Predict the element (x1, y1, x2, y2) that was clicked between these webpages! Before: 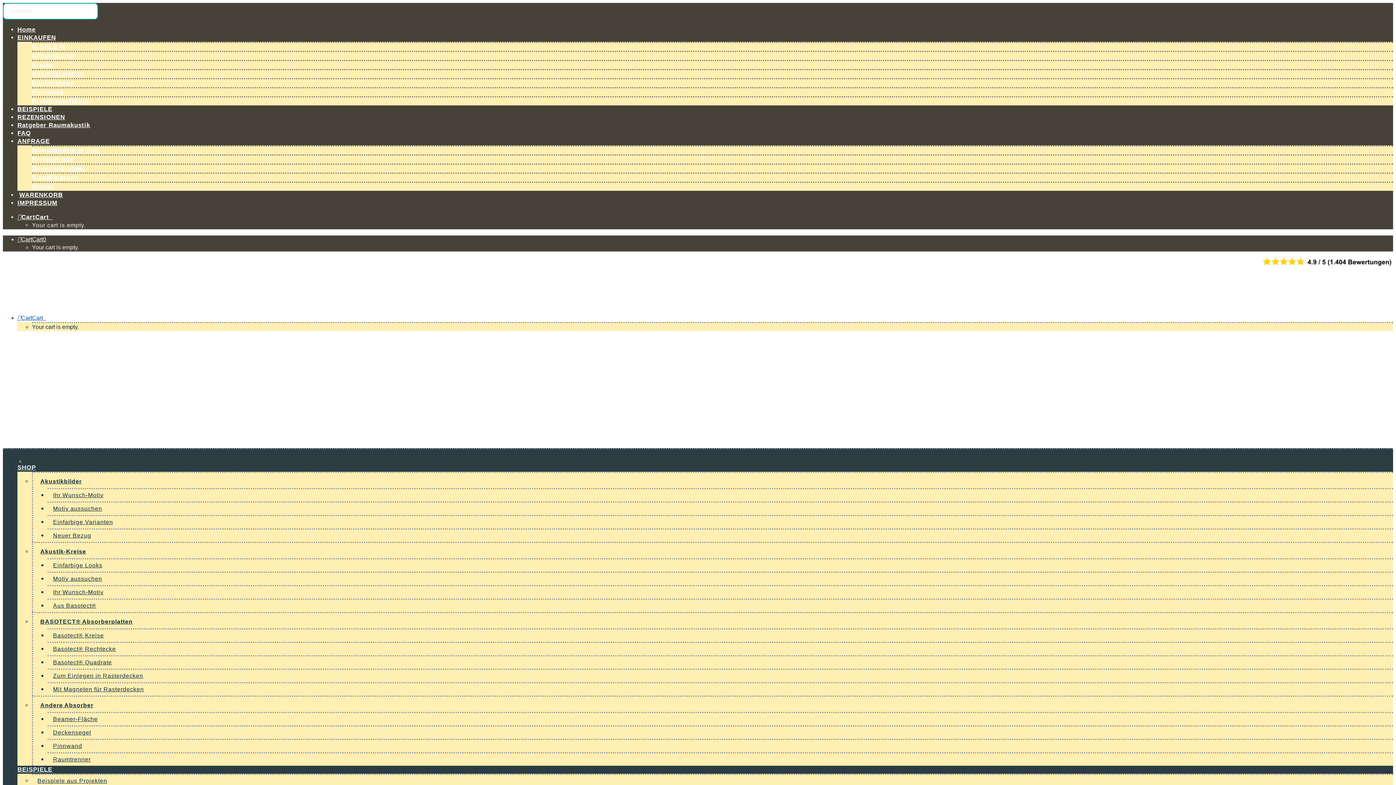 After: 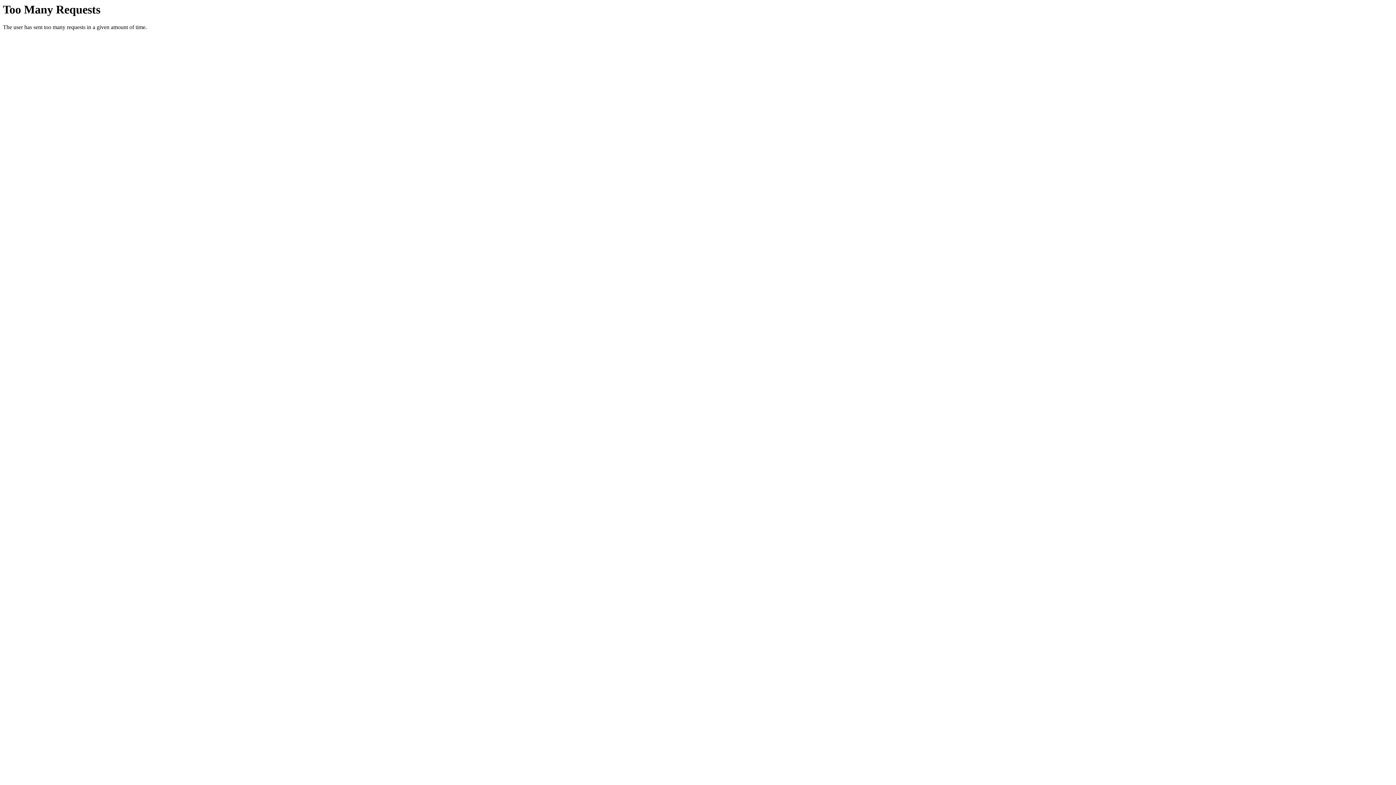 Action: bbox: (17, 456, 21, 463) label: .